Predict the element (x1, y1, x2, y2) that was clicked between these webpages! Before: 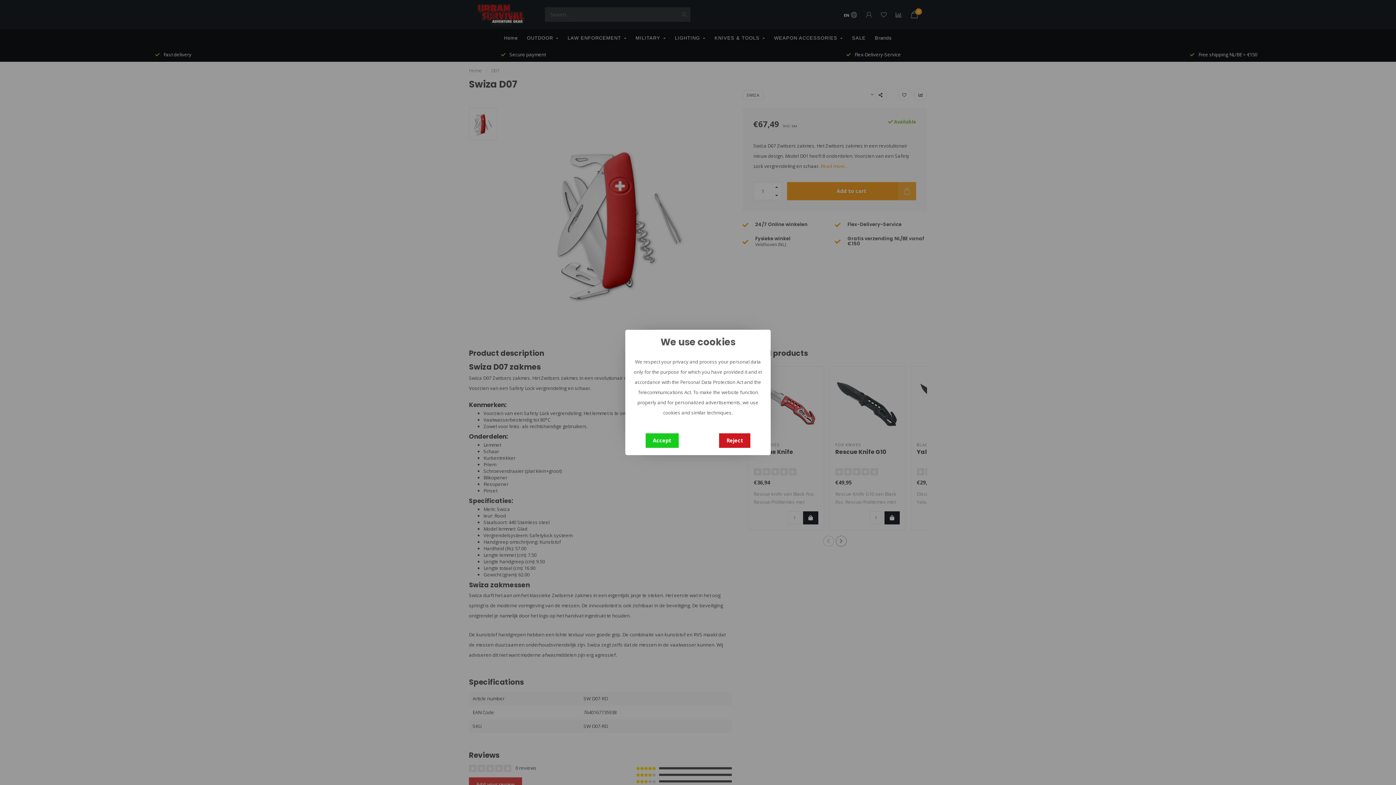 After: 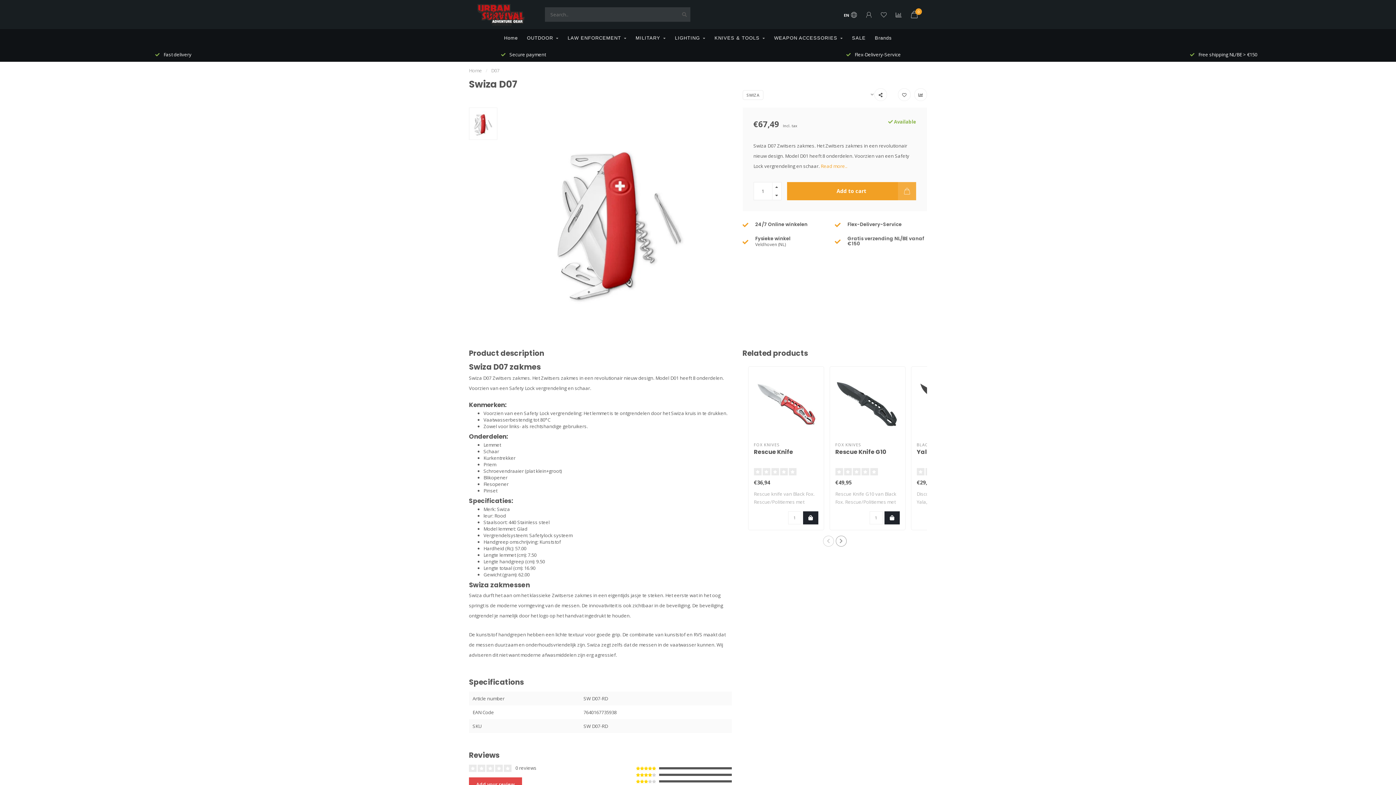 Action: label: Accept bbox: (645, 433, 678, 448)